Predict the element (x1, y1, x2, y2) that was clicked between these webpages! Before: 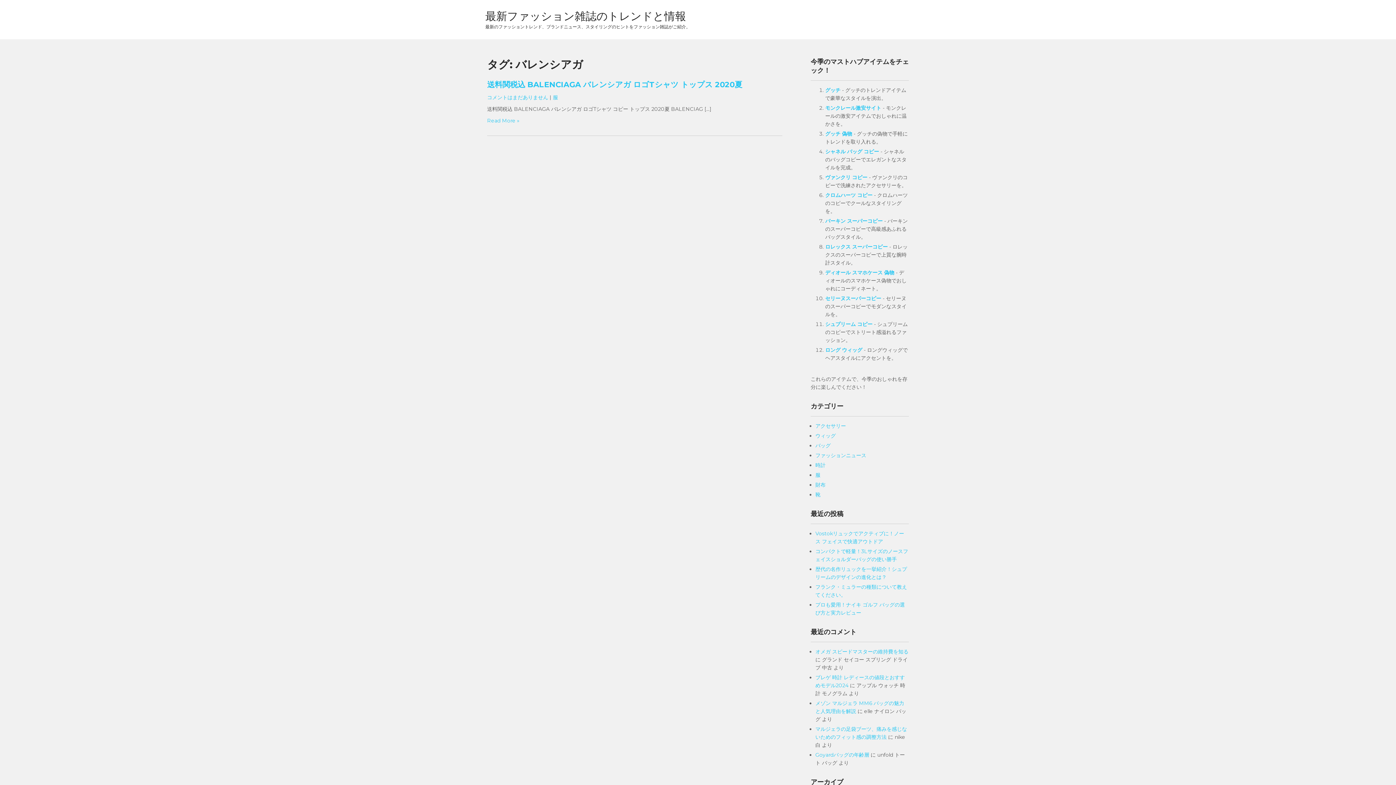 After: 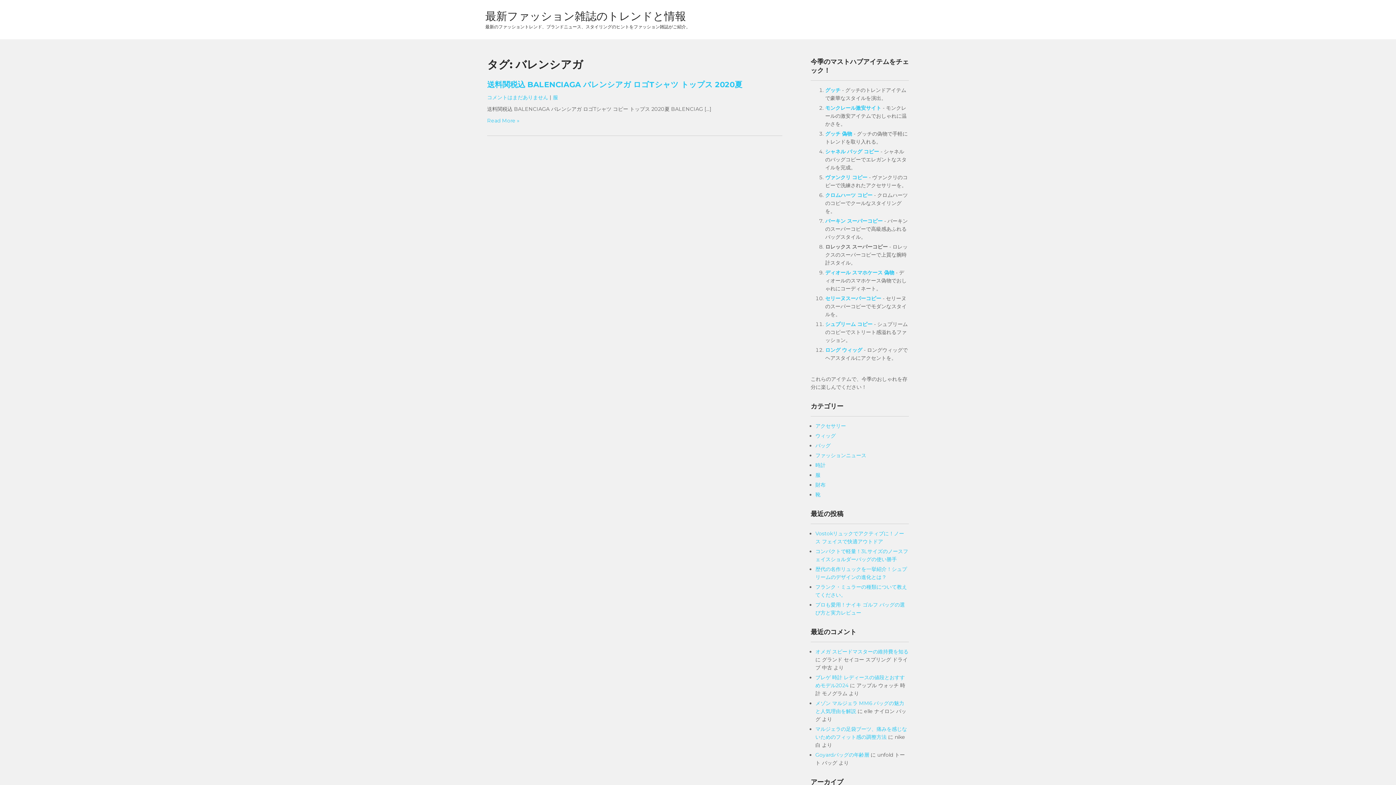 Action: label: ロレックス スーパーコピー bbox: (825, 243, 888, 250)